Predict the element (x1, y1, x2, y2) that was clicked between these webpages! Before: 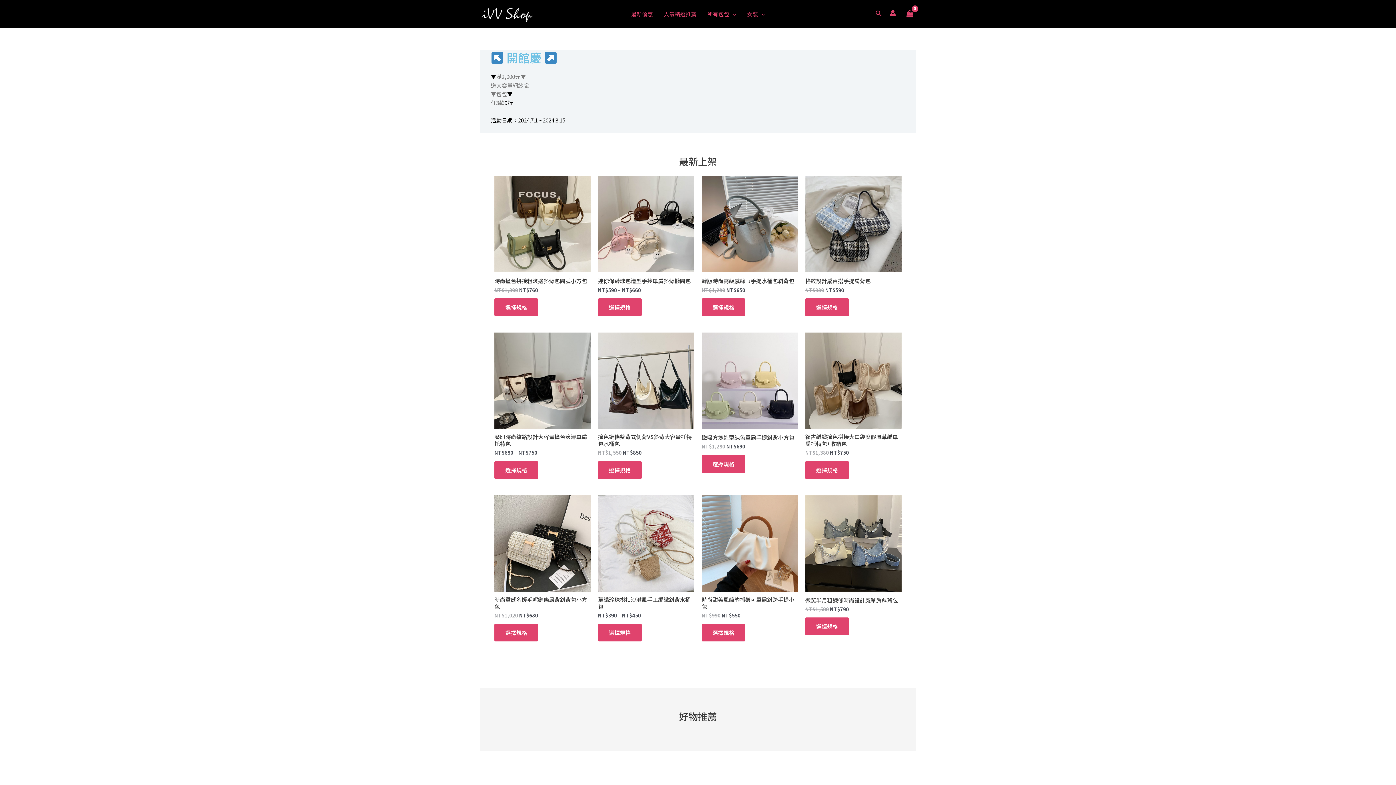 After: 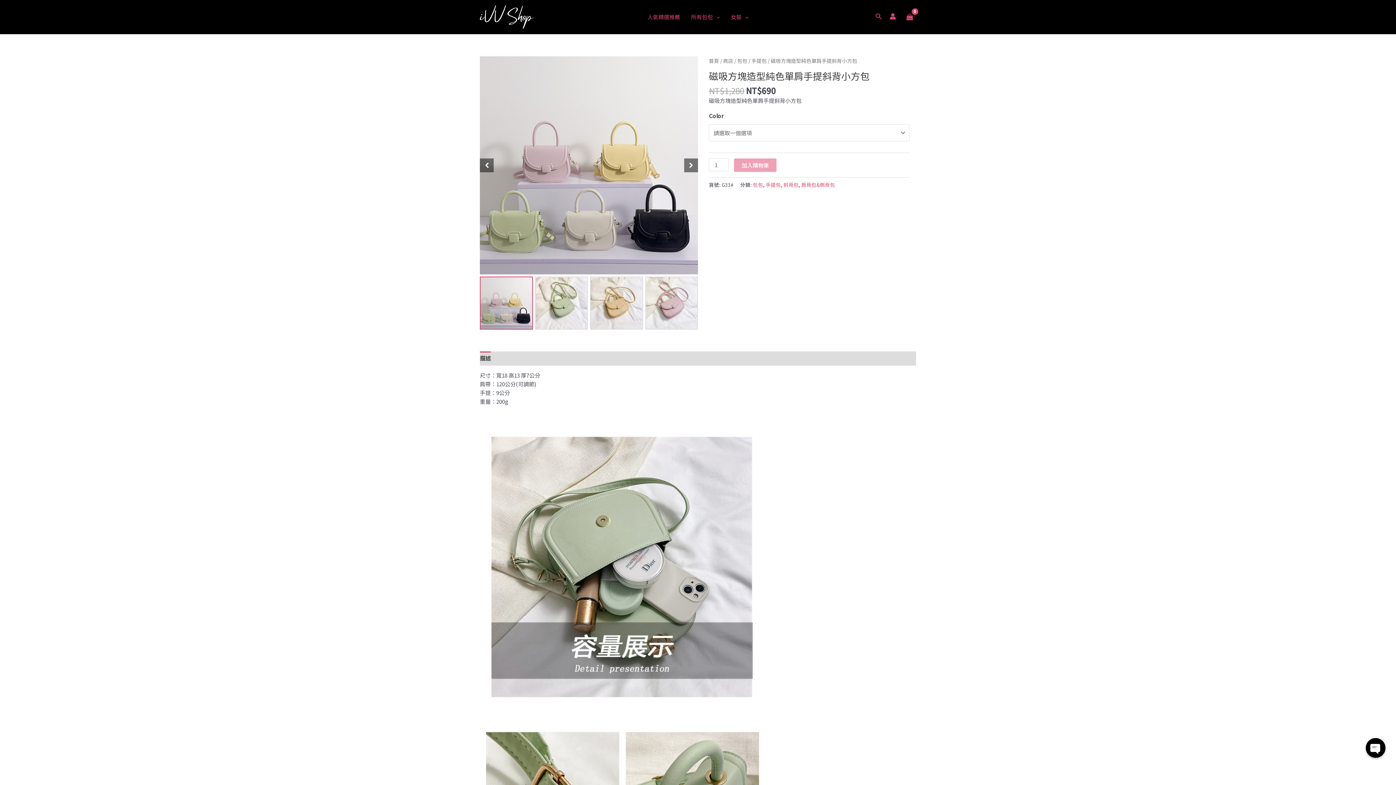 Action: bbox: (701, 434, 798, 443) label: 磁吸方塊造型純色單肩手提斜背小方包